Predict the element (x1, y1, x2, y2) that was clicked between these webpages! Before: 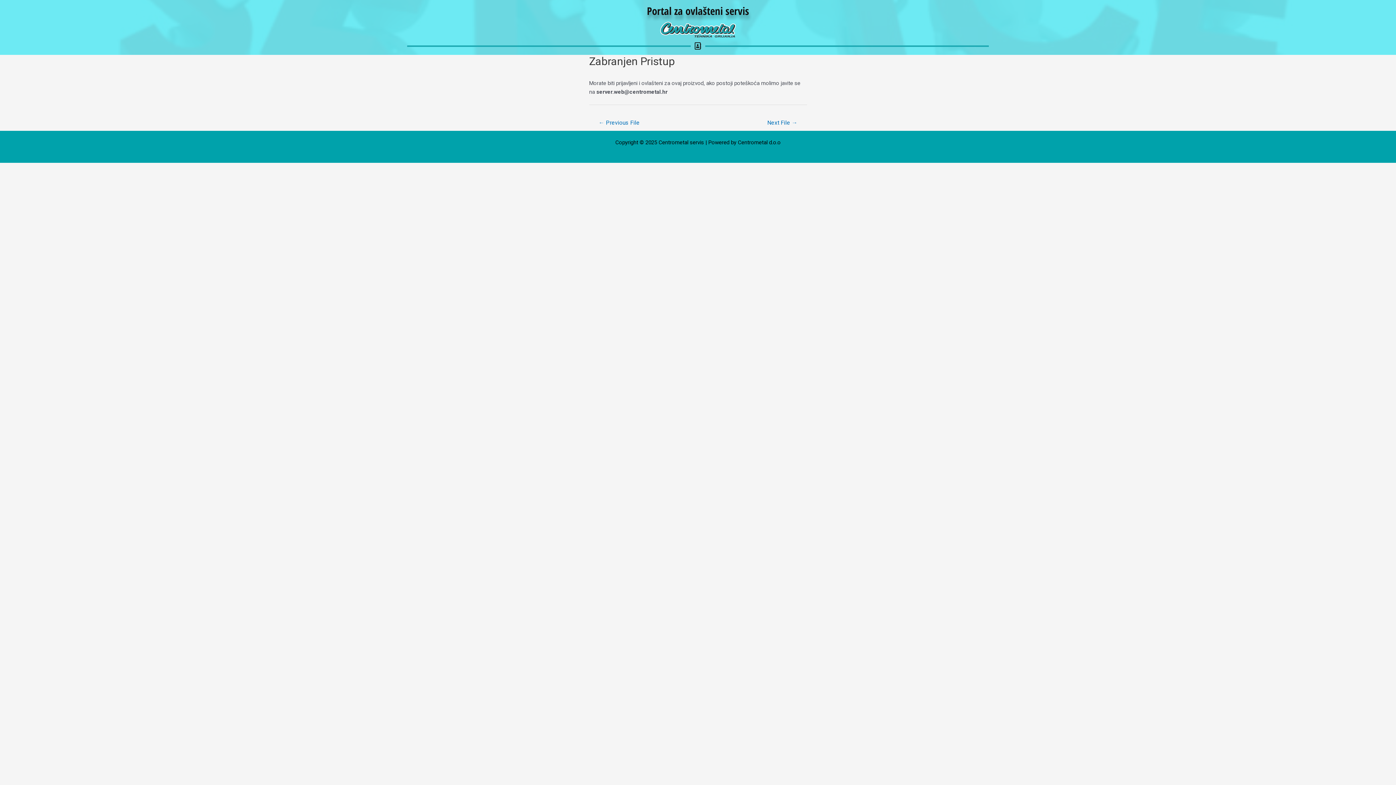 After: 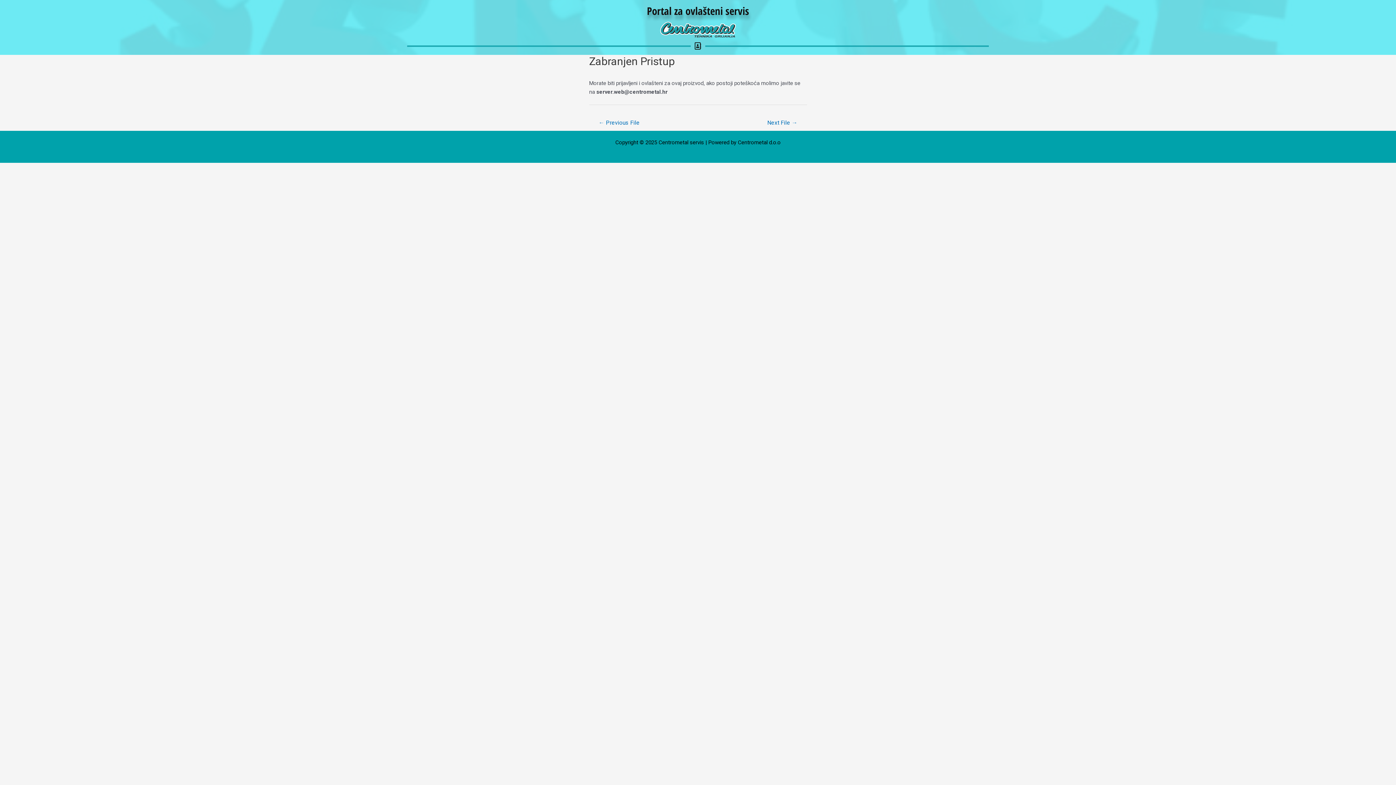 Action: label: Next File → bbox: (758, 116, 806, 130)